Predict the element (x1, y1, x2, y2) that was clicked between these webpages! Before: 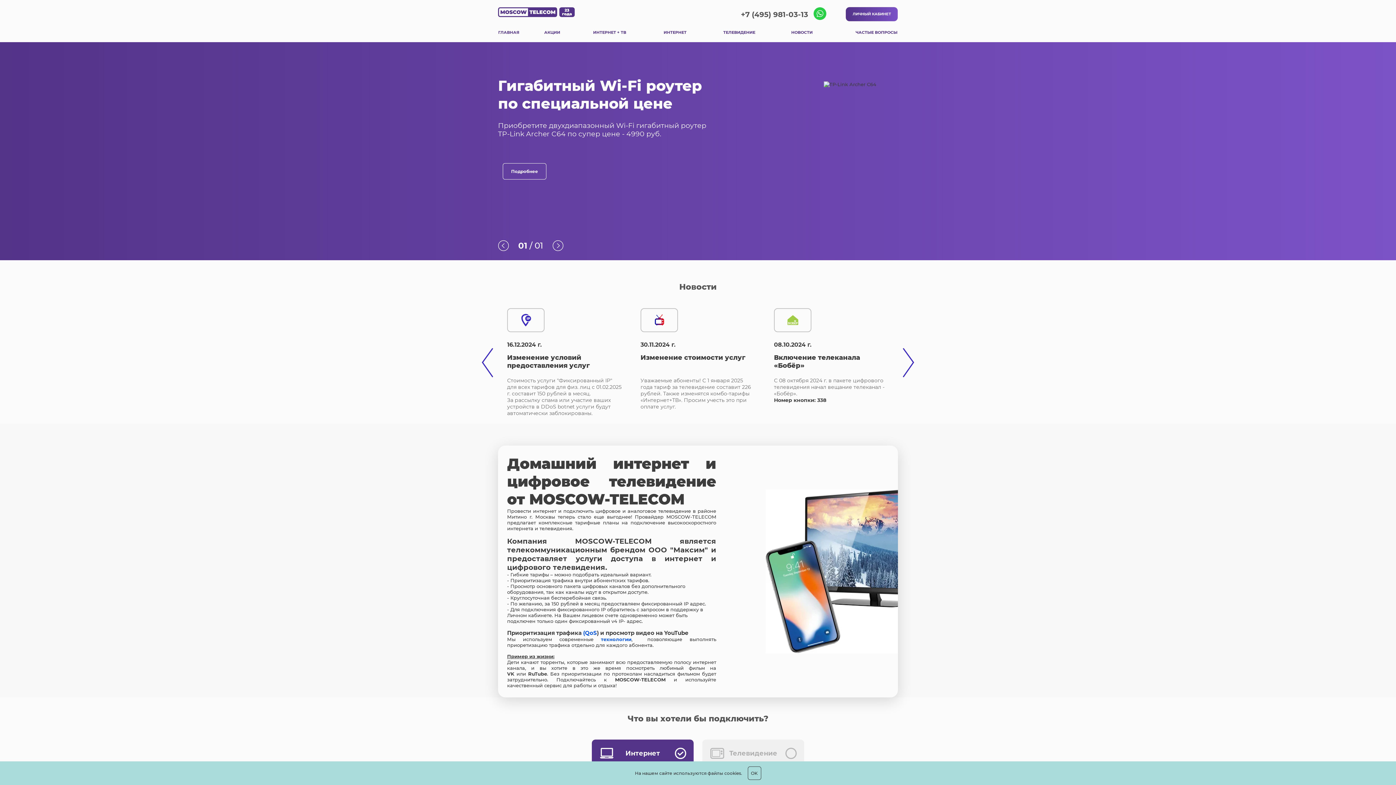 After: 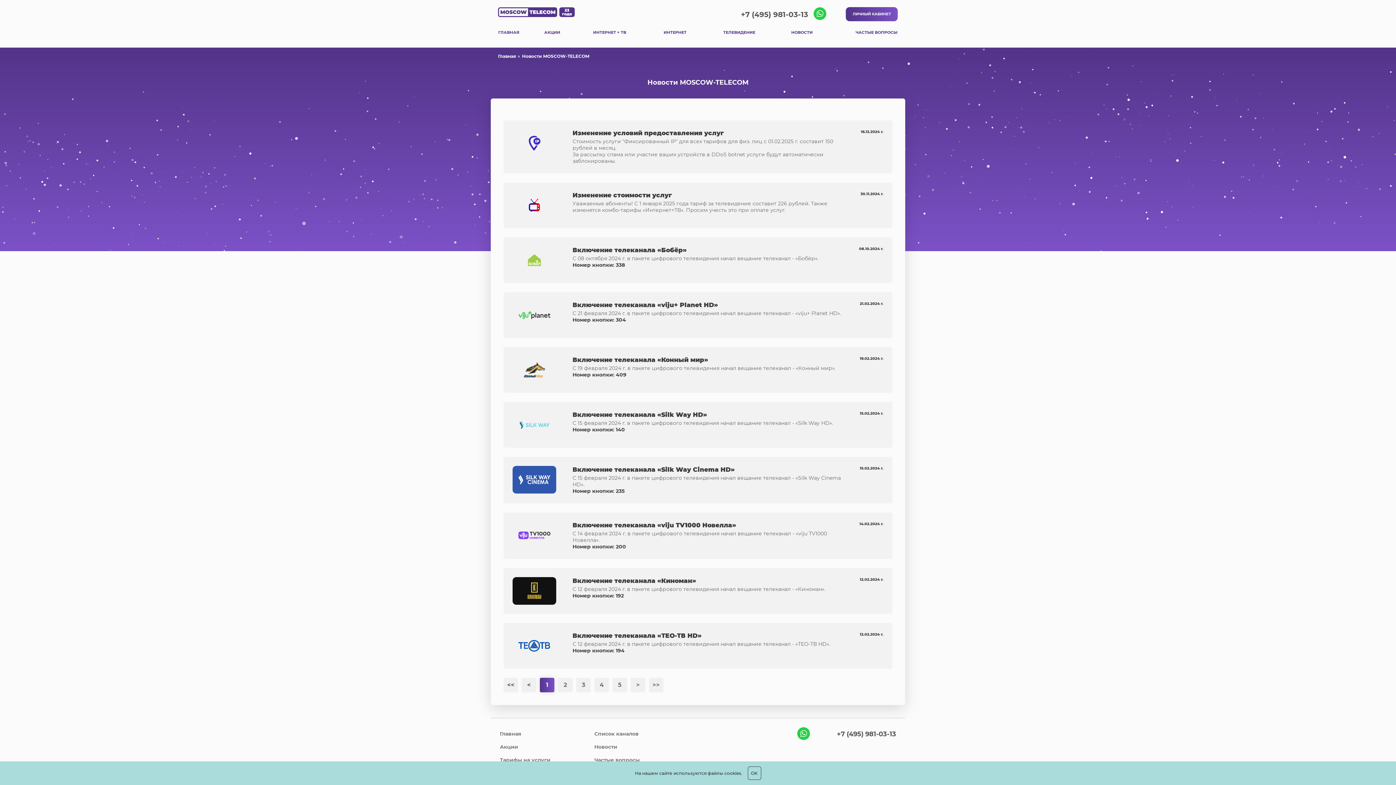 Action: bbox: (776, 29, 827, 34) label: НОВОСТИ